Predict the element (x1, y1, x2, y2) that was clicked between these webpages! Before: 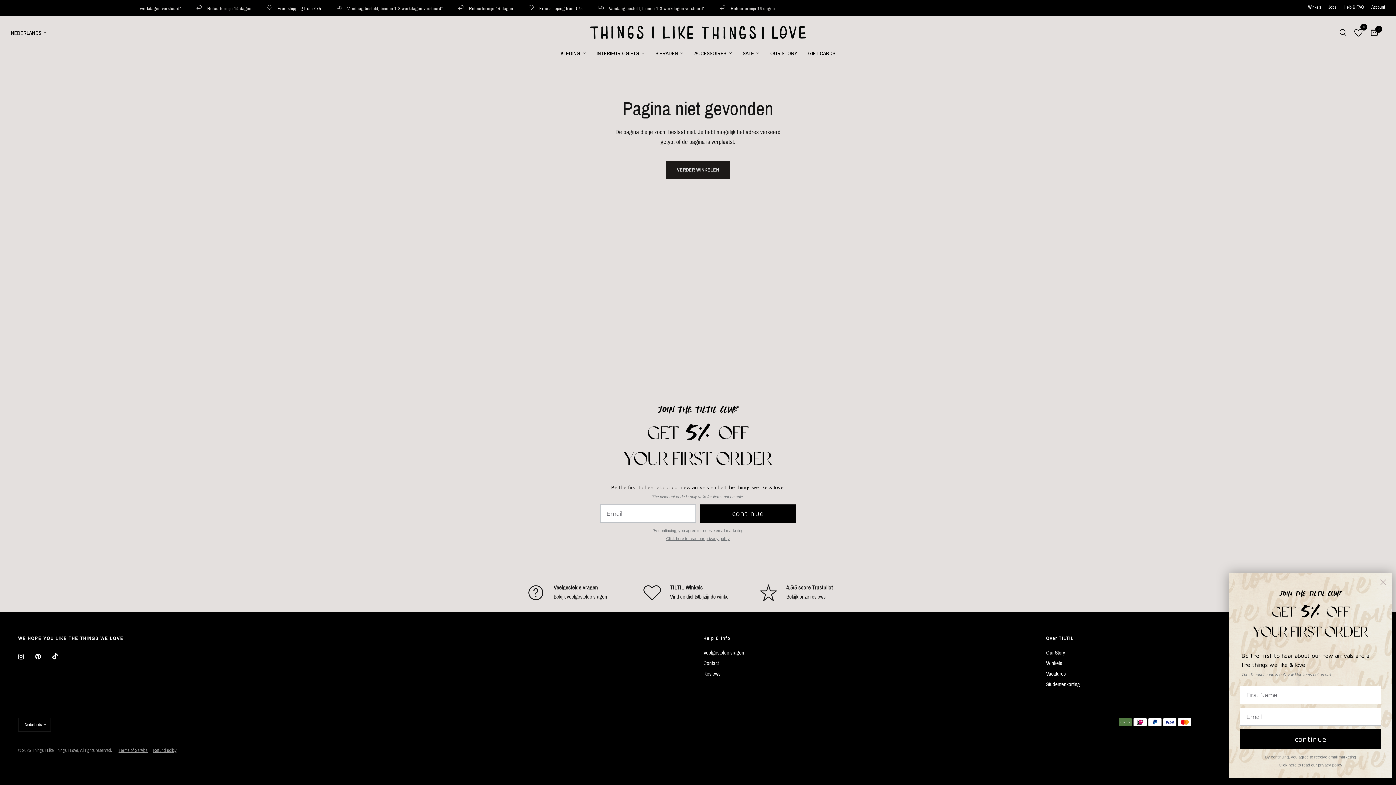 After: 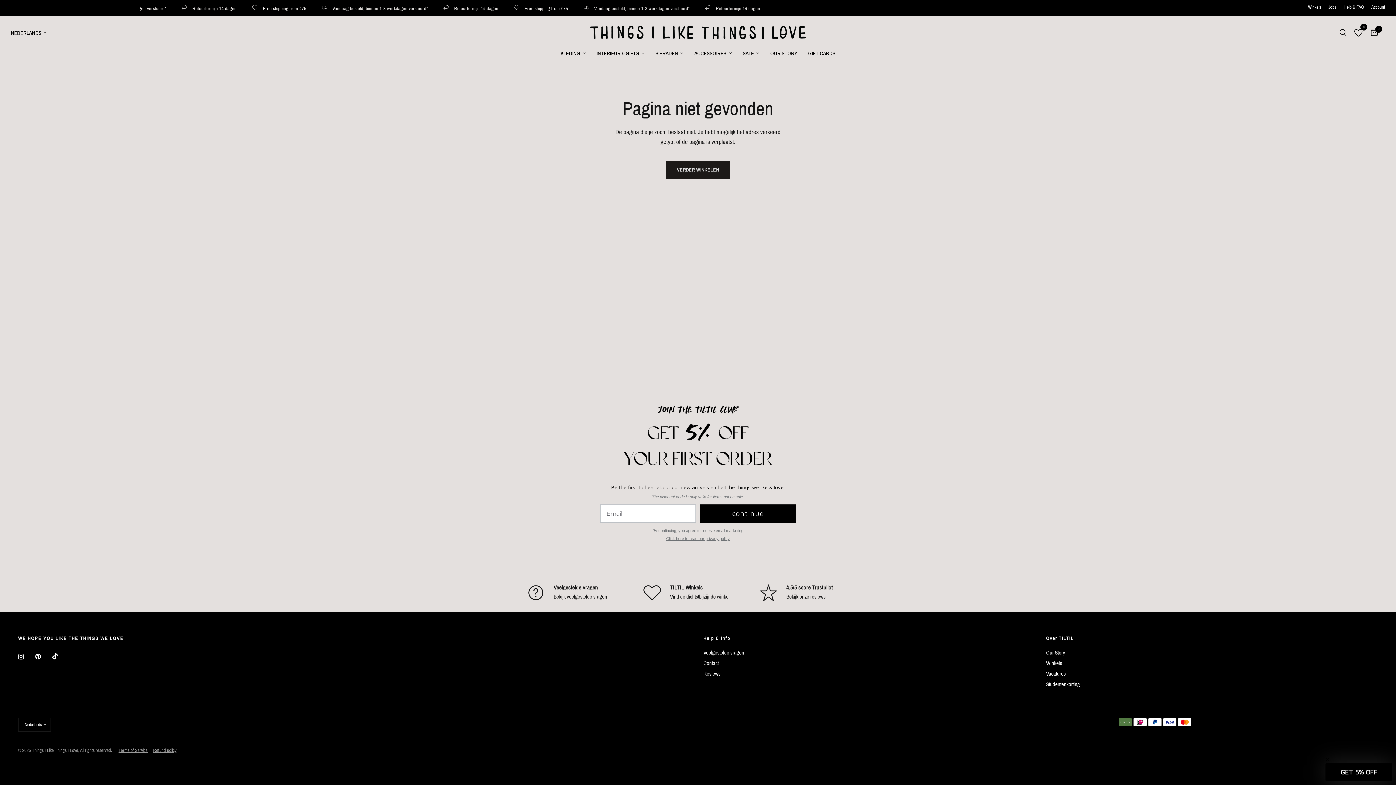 Action: label: Close dialog bbox: (1377, 576, 1389, 589)